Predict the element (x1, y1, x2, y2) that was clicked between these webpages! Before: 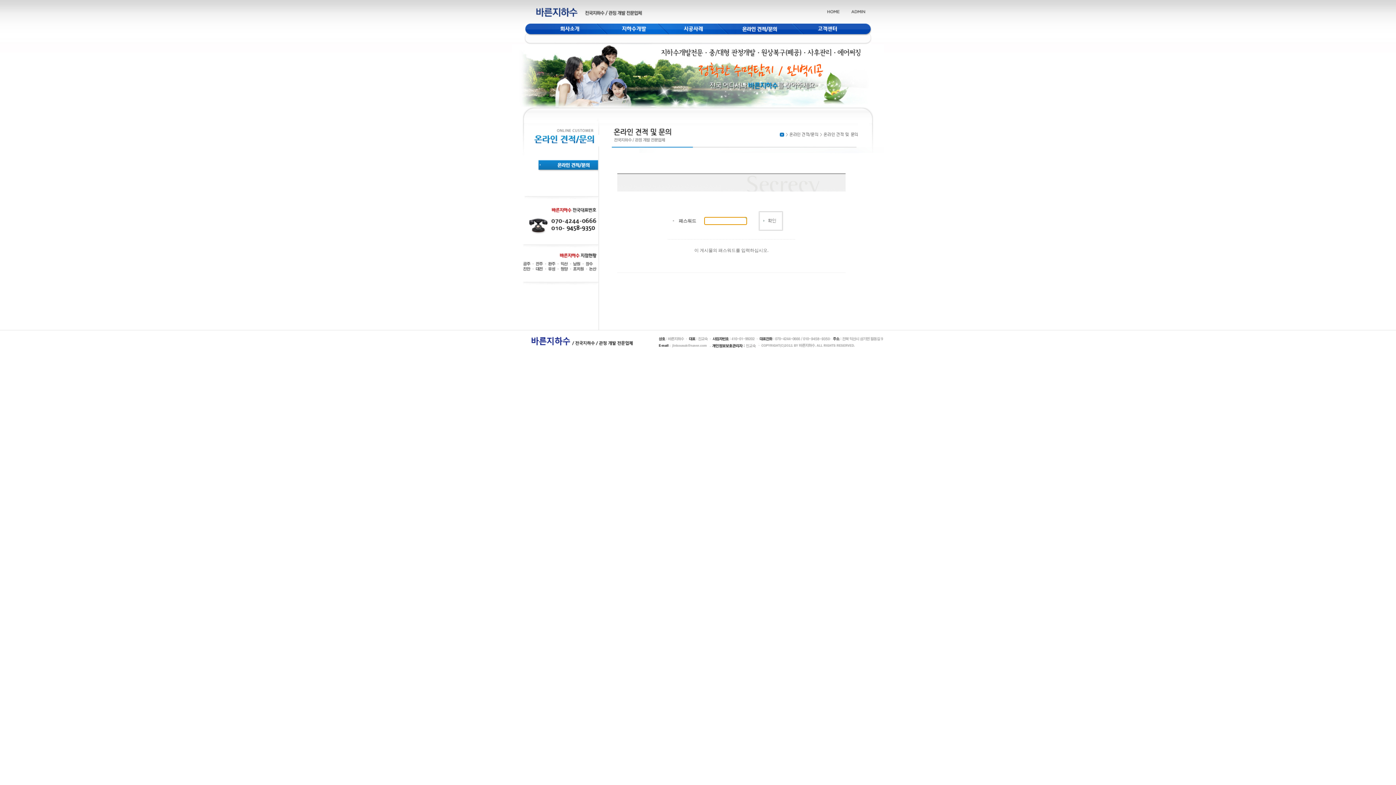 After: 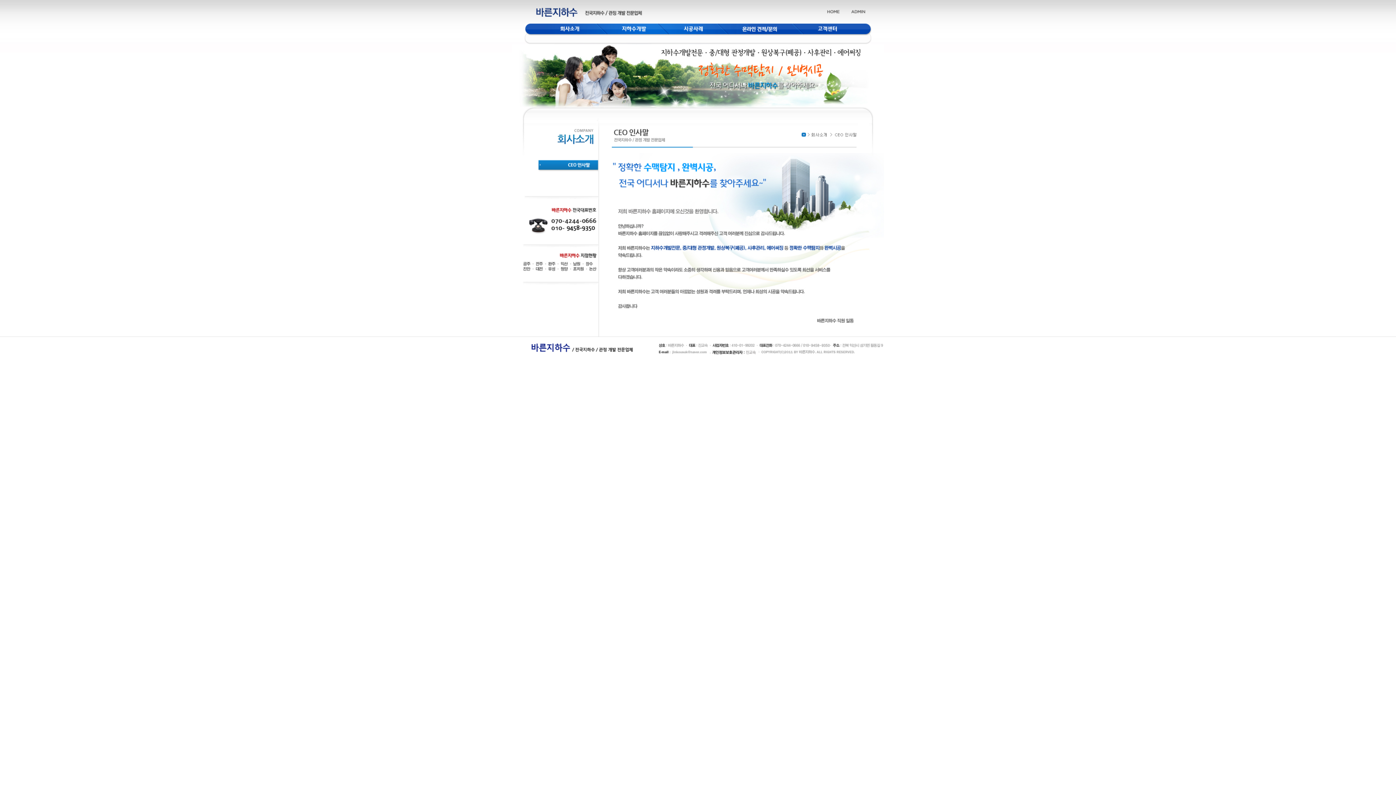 Action: bbox: (524, 40, 608, 45)